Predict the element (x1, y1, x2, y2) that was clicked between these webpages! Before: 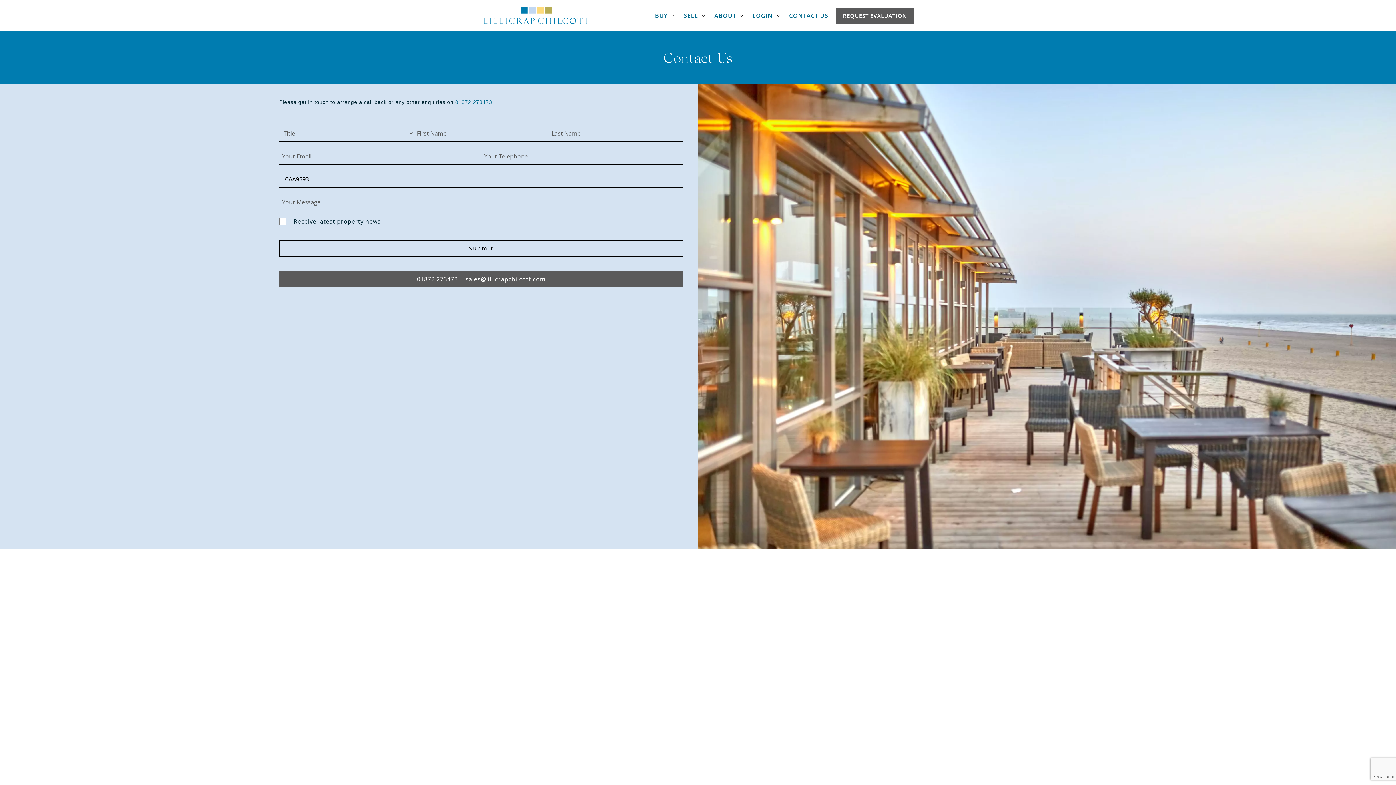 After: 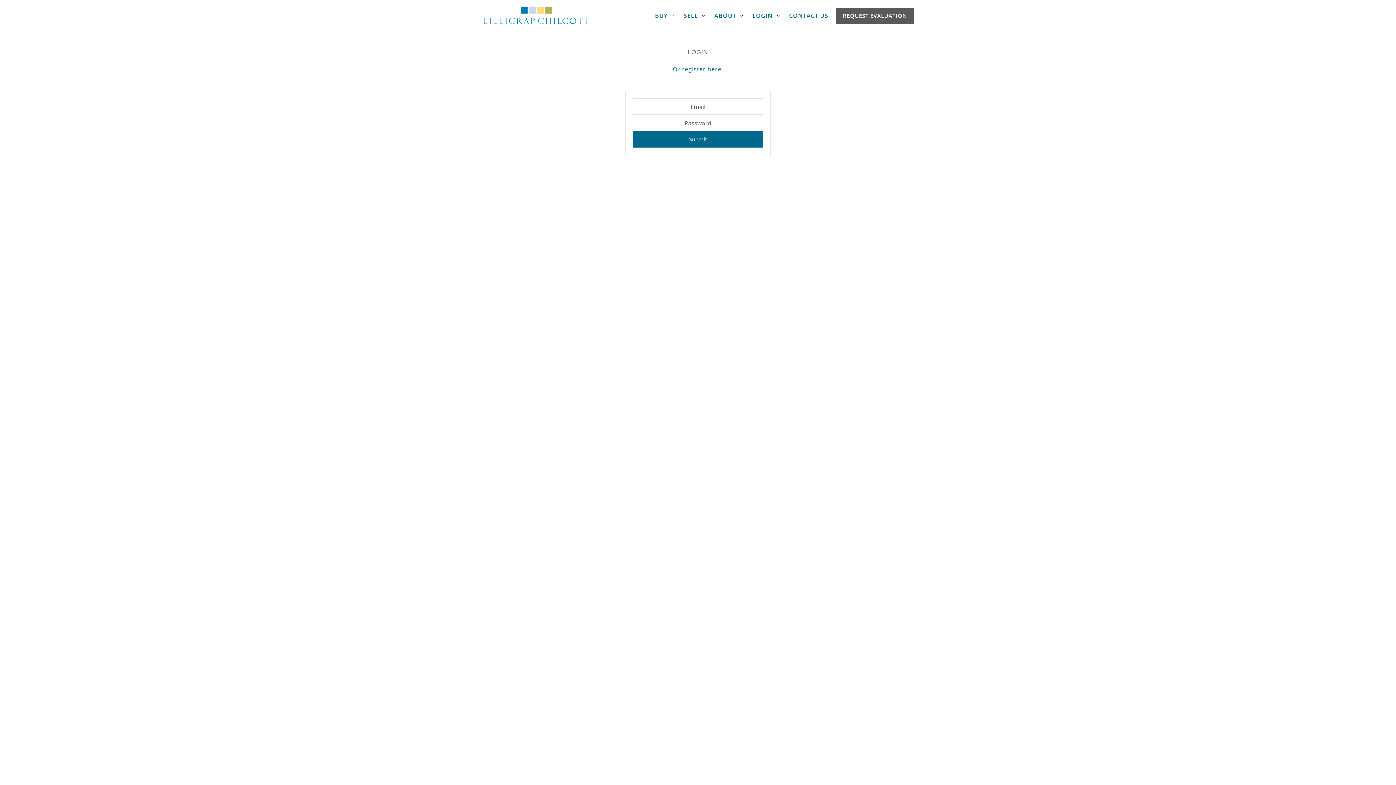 Action: label: LOGIN bbox: (752, 7, 782, 23)